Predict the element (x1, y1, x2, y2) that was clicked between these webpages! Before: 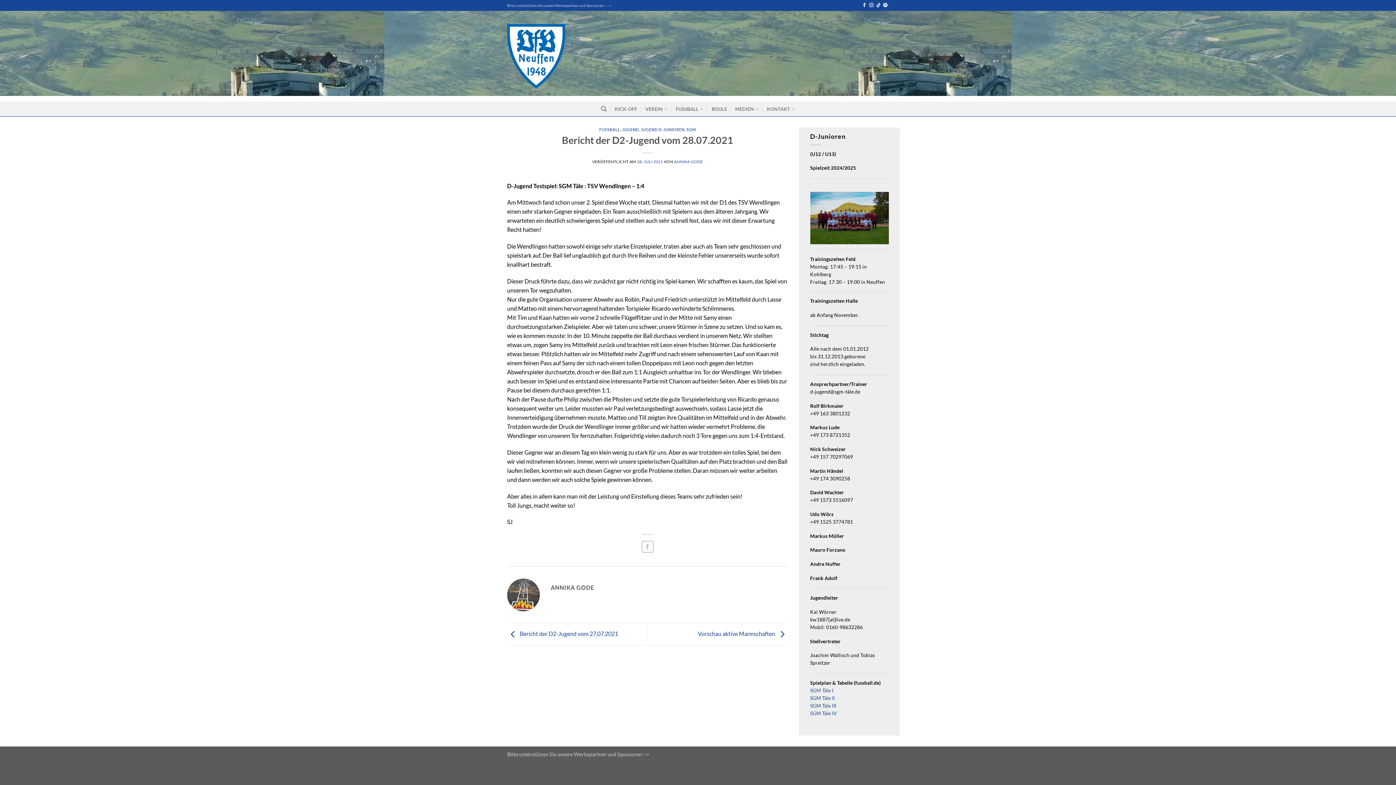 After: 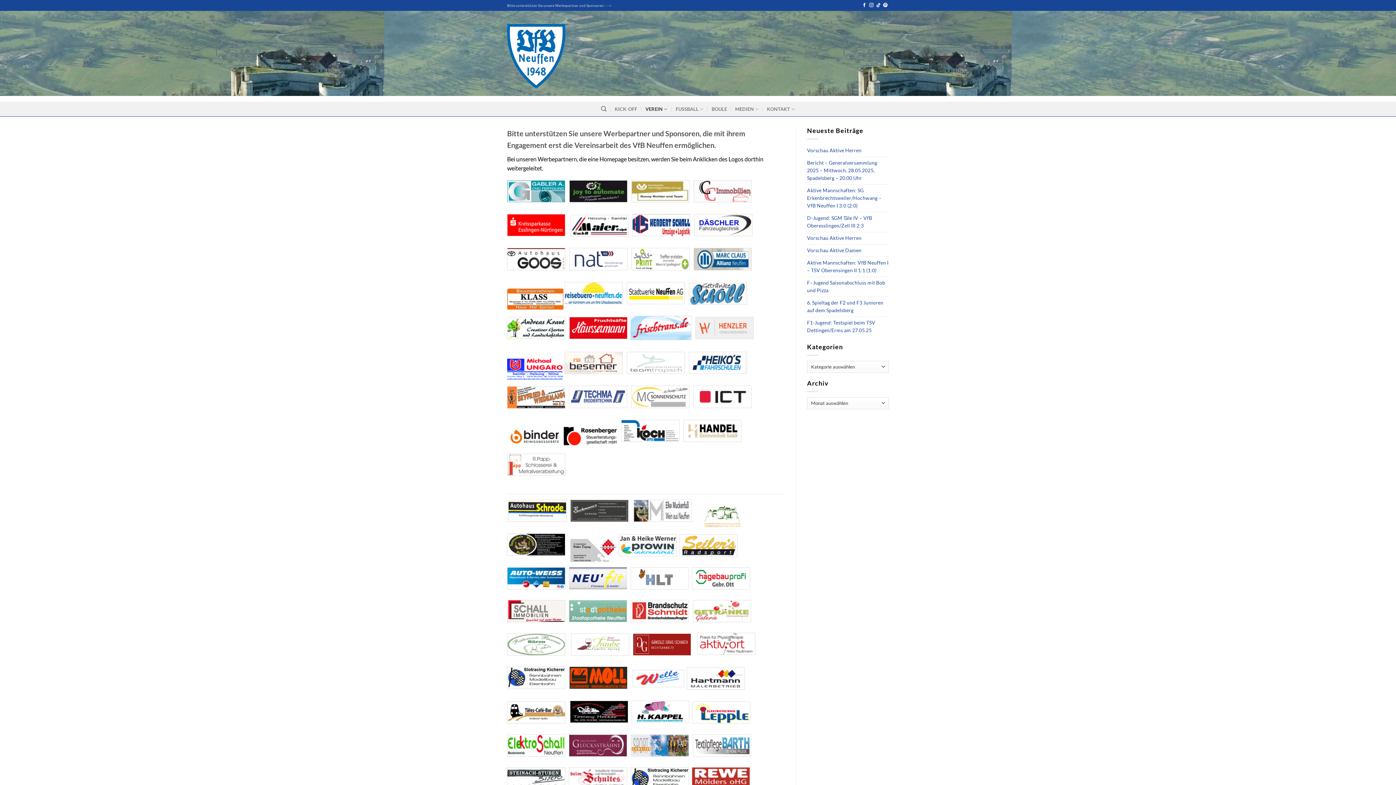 Action: label: Bitte unterstützen Sie unsere Werbepartner und Sponsoren --> bbox: (507, 751, 649, 757)